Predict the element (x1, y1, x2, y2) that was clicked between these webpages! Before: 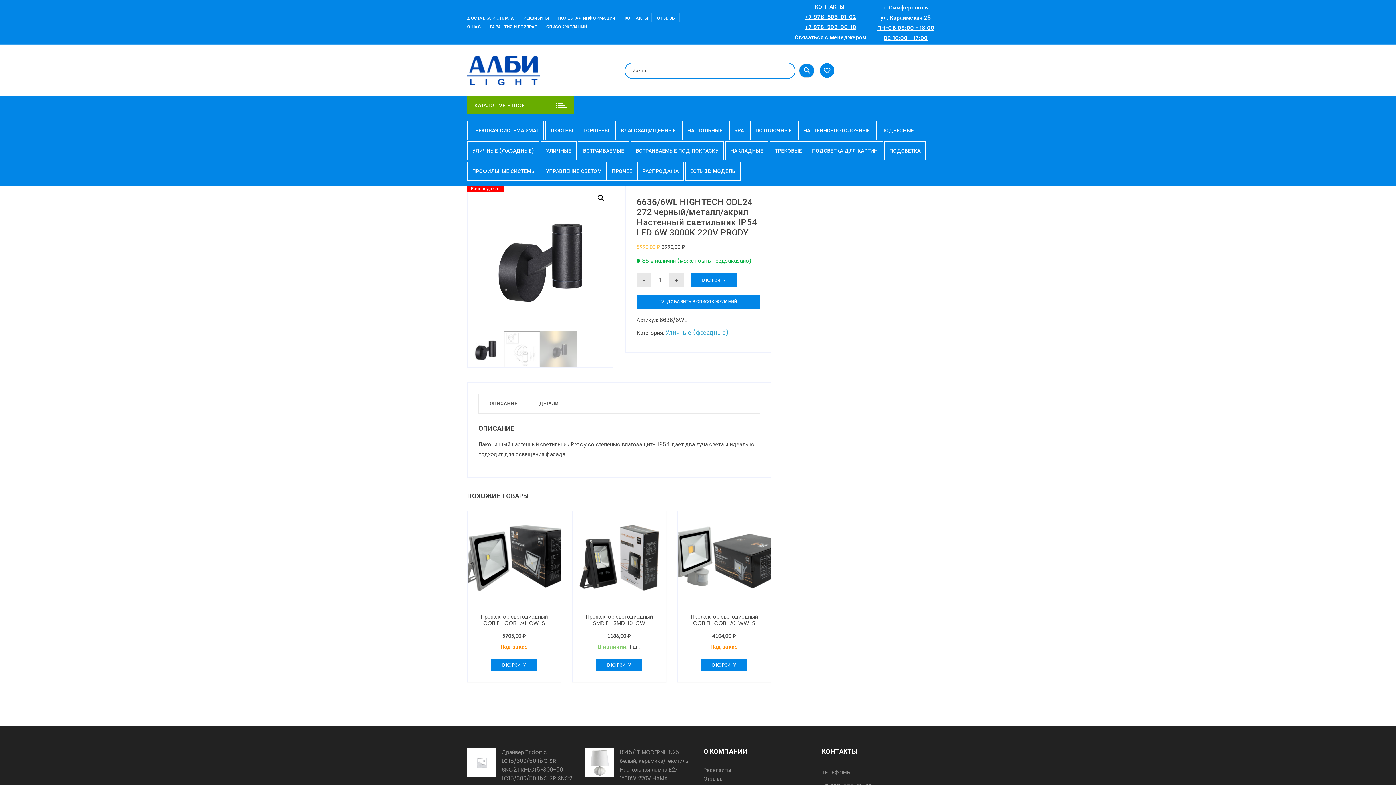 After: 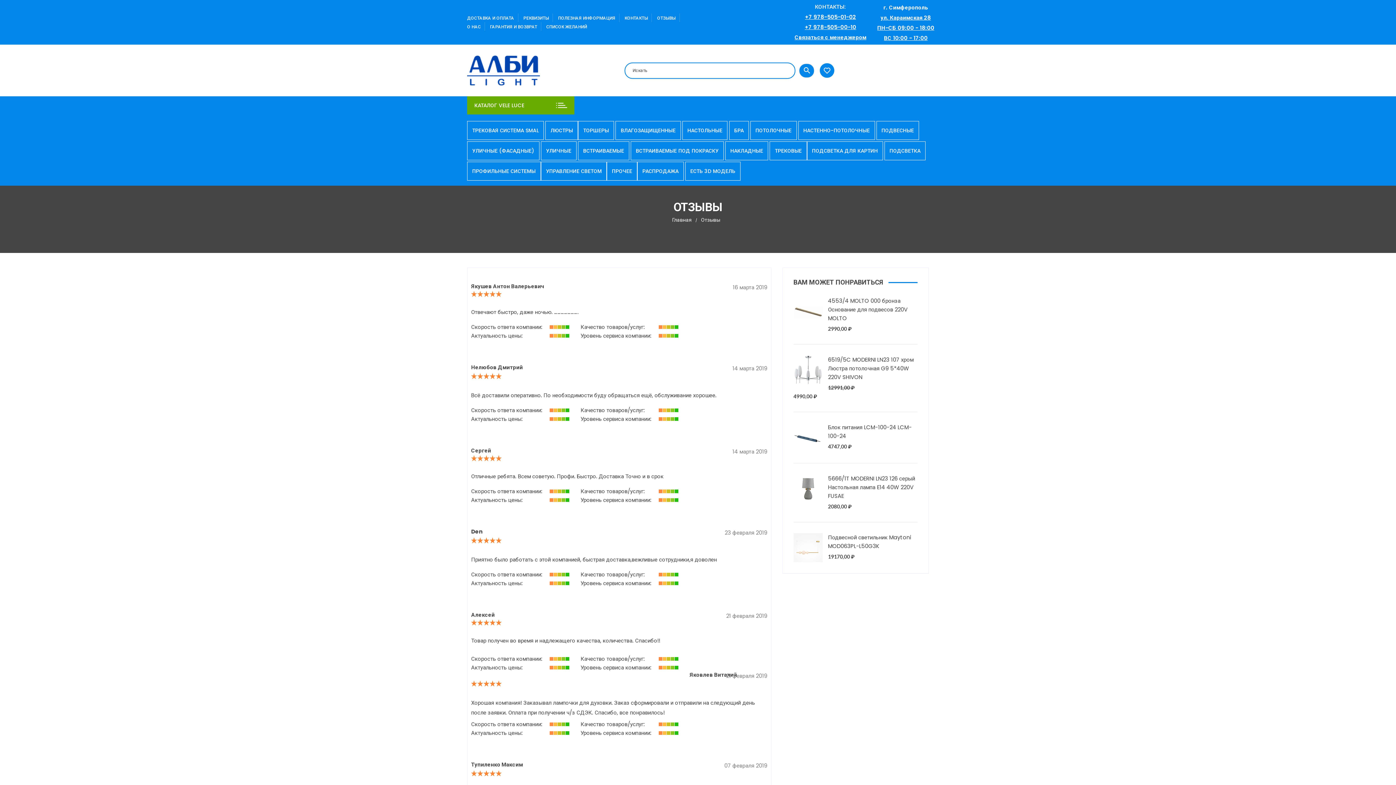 Action: label: Отзывы bbox: (703, 775, 723, 783)